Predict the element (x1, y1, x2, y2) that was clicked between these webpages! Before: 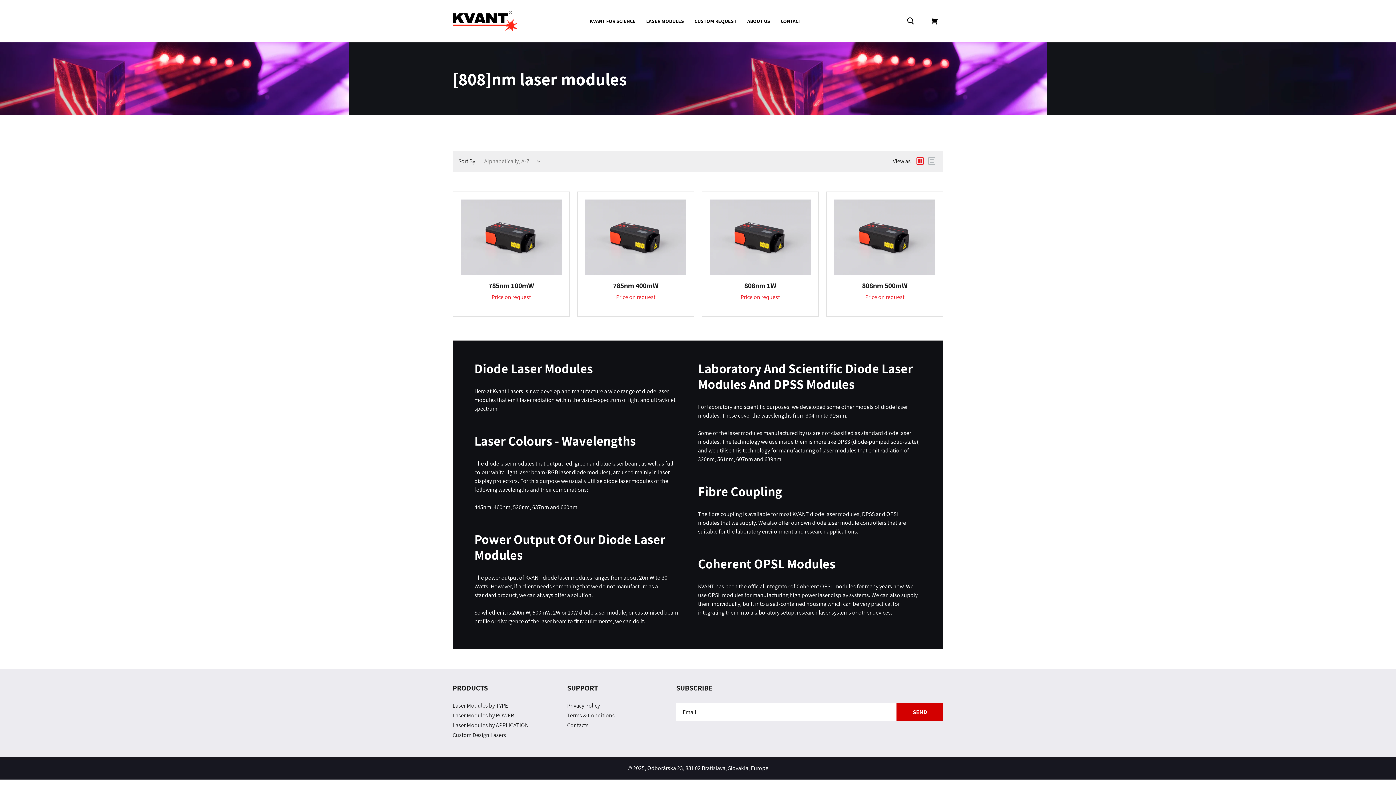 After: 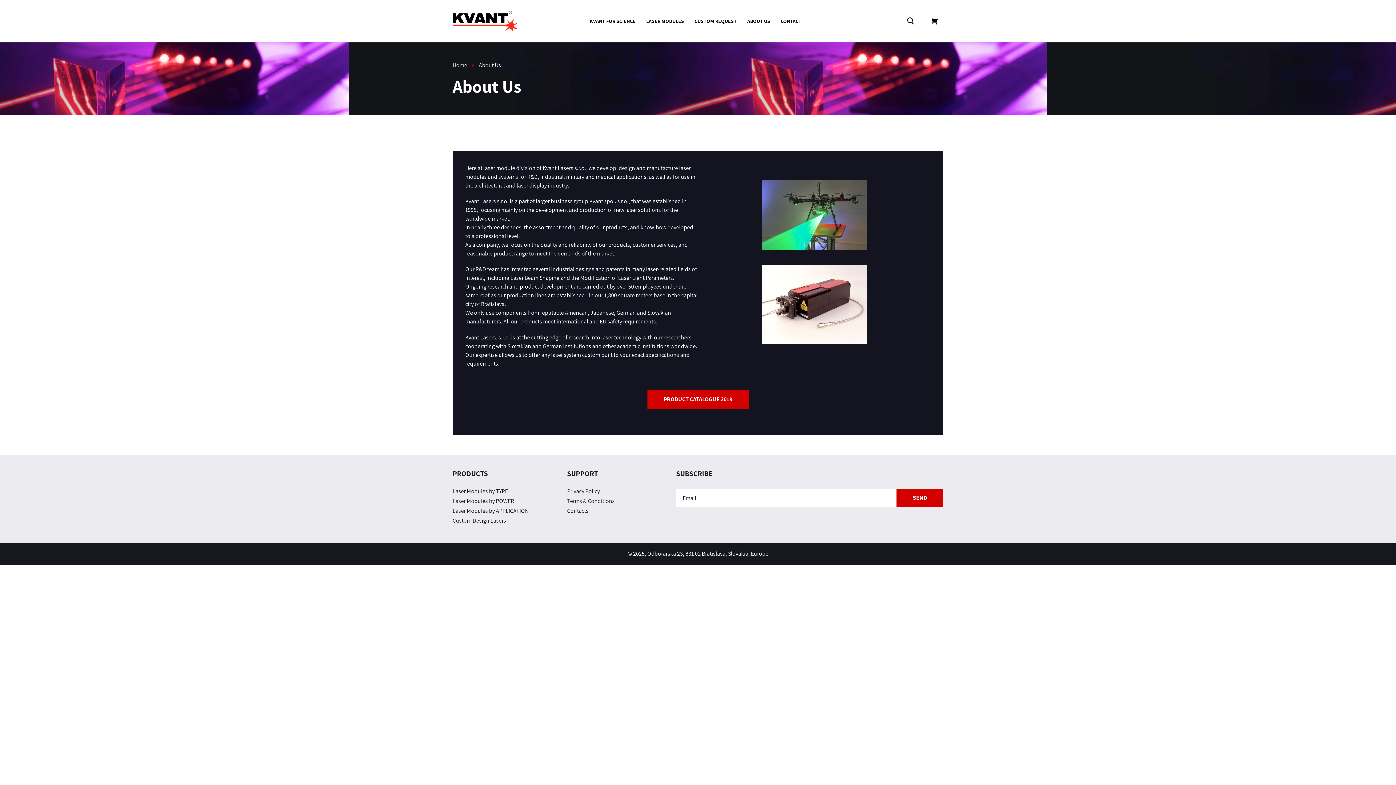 Action: bbox: (742, 13, 775, 28) label: ABOUT US